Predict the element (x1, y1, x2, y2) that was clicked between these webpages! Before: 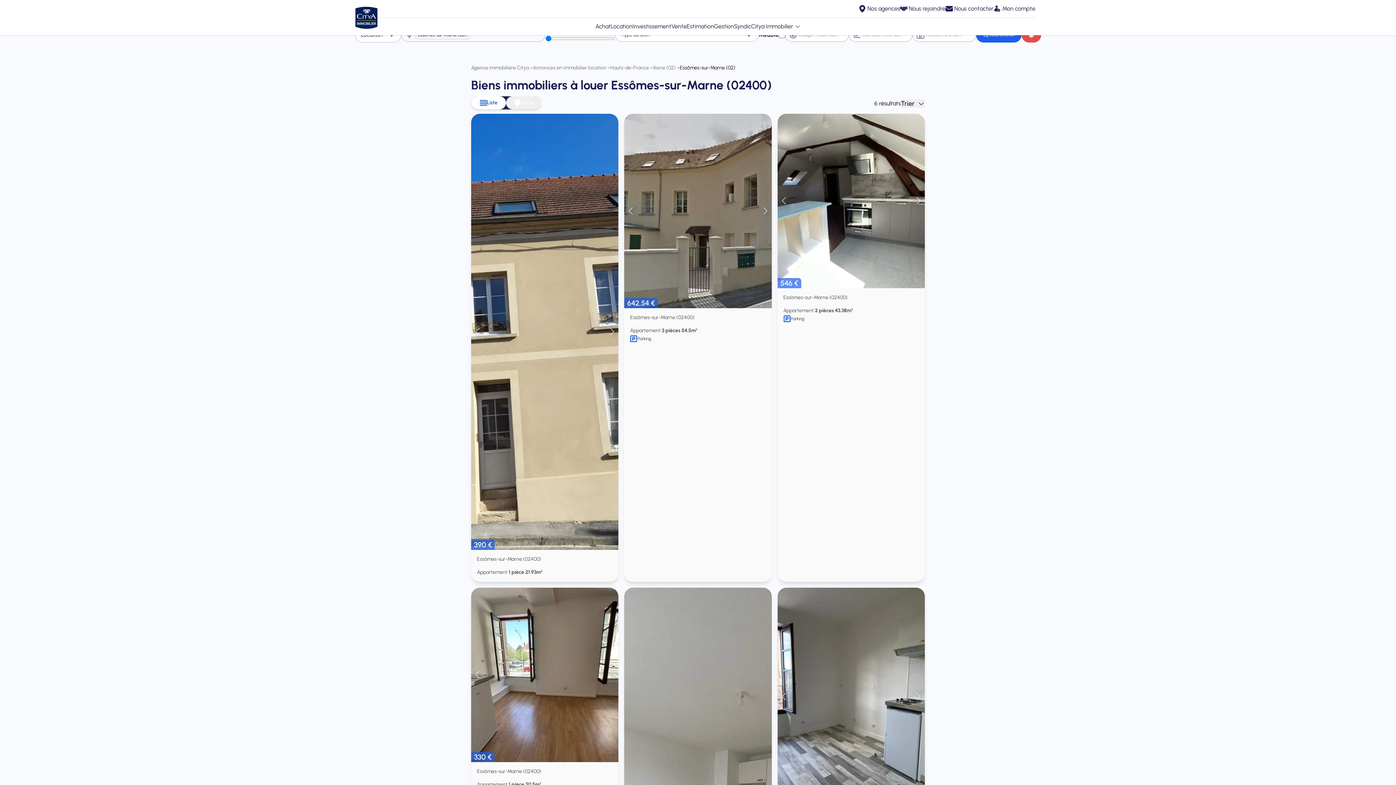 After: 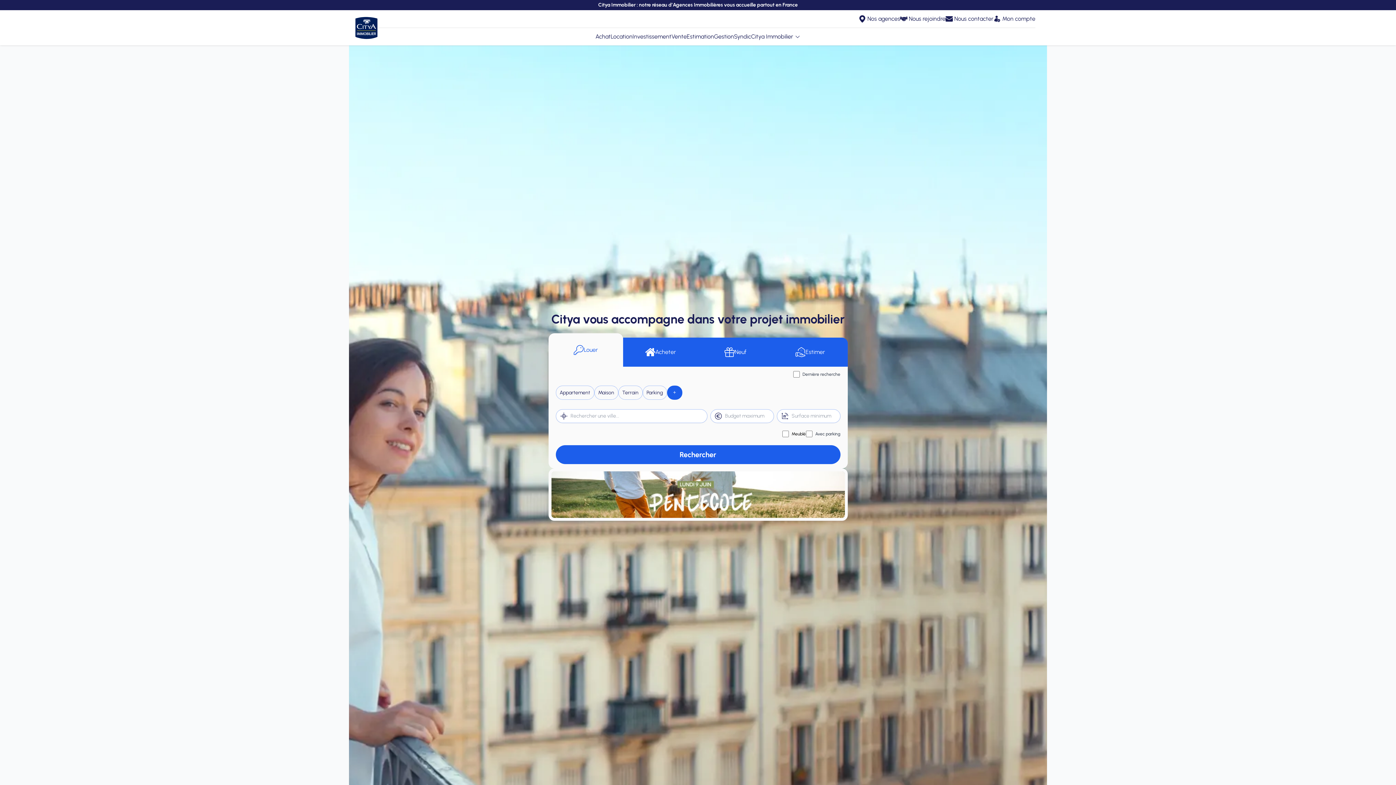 Action: bbox: (354, 6, 378, 29)